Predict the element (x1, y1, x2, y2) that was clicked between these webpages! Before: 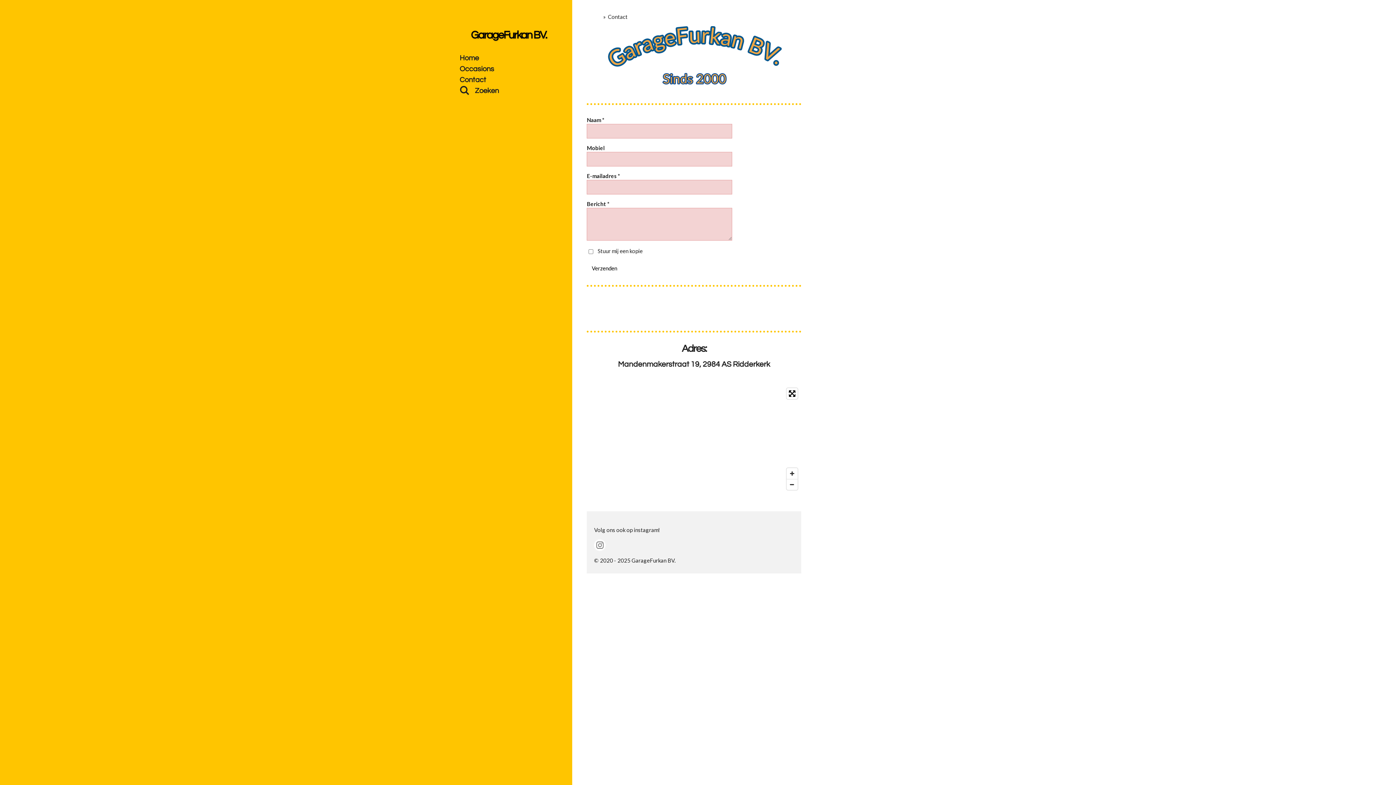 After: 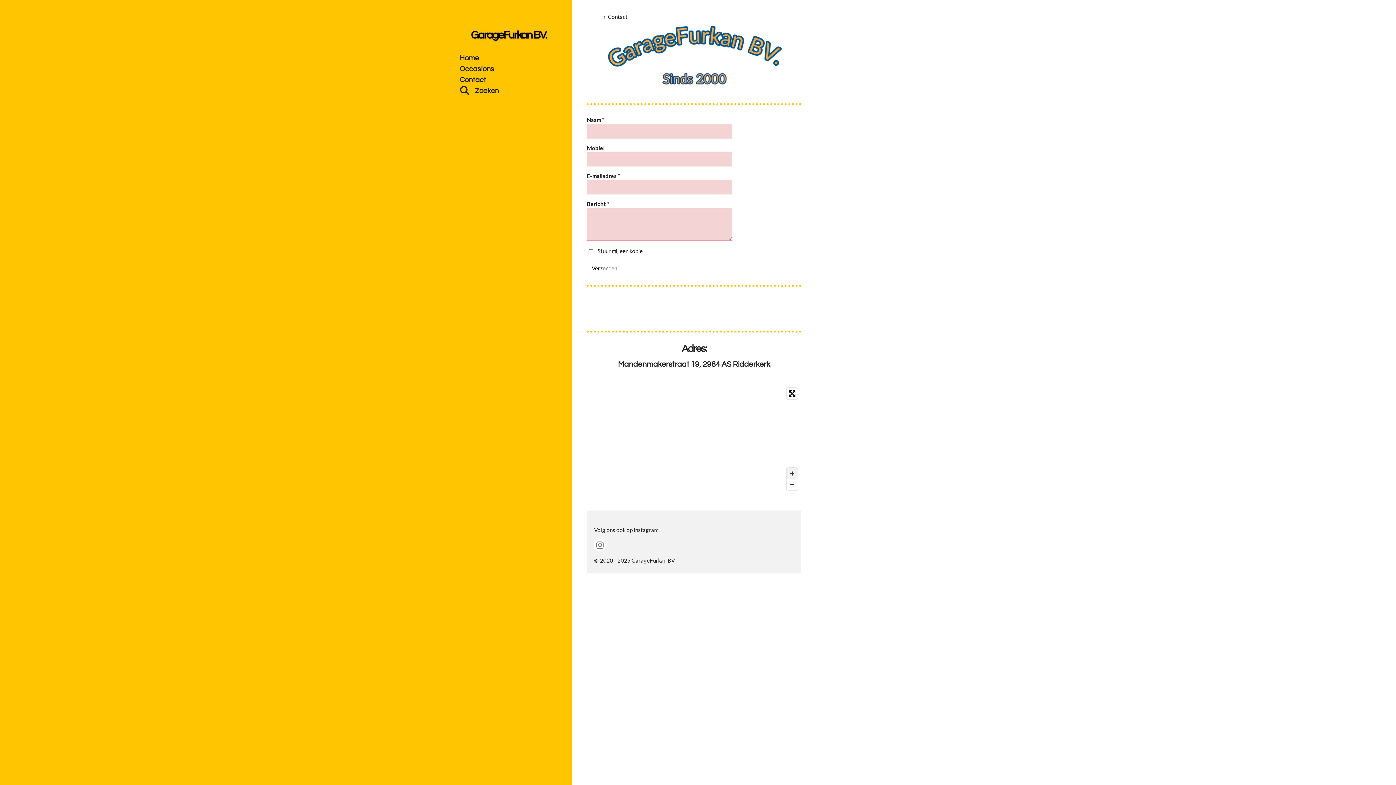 Action: label: Zoom In bbox: (787, 468, 797, 479)